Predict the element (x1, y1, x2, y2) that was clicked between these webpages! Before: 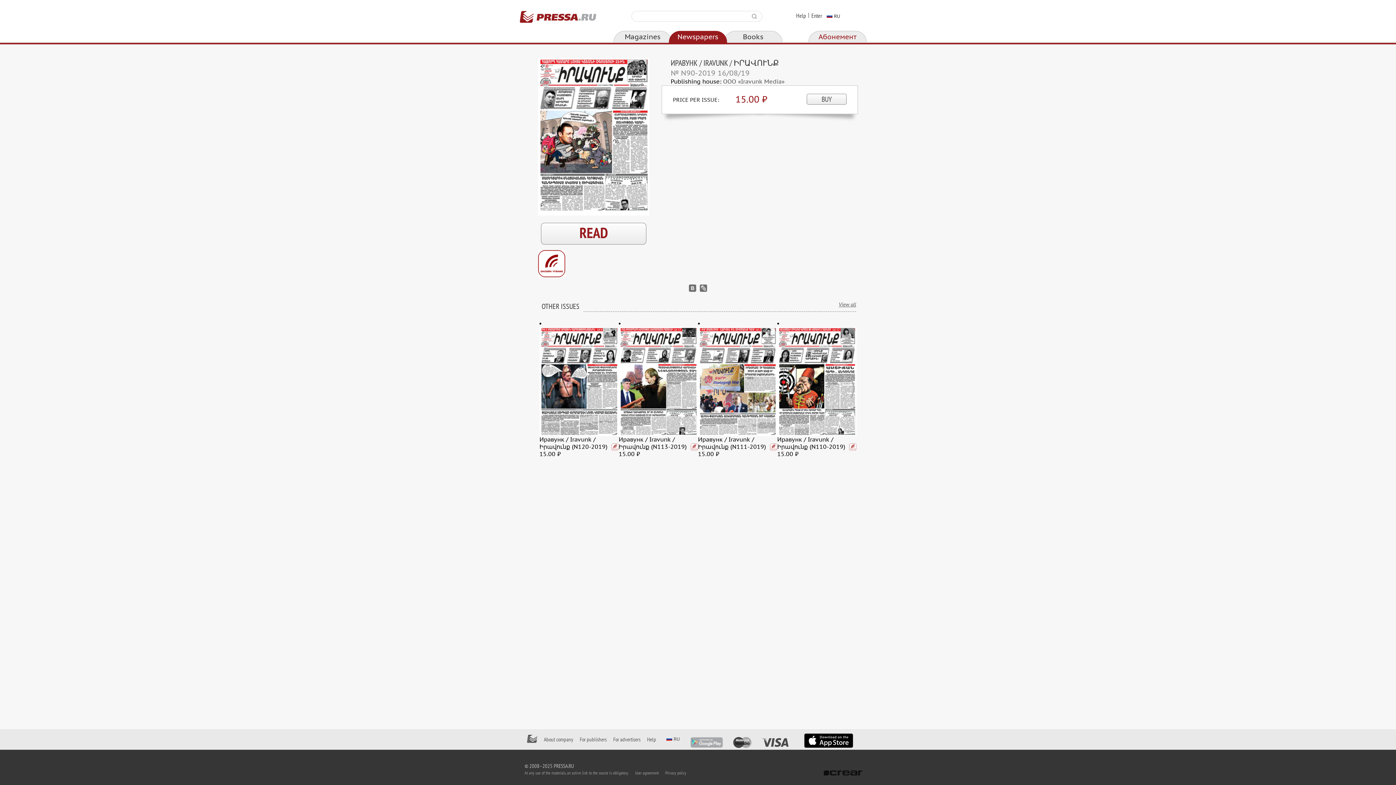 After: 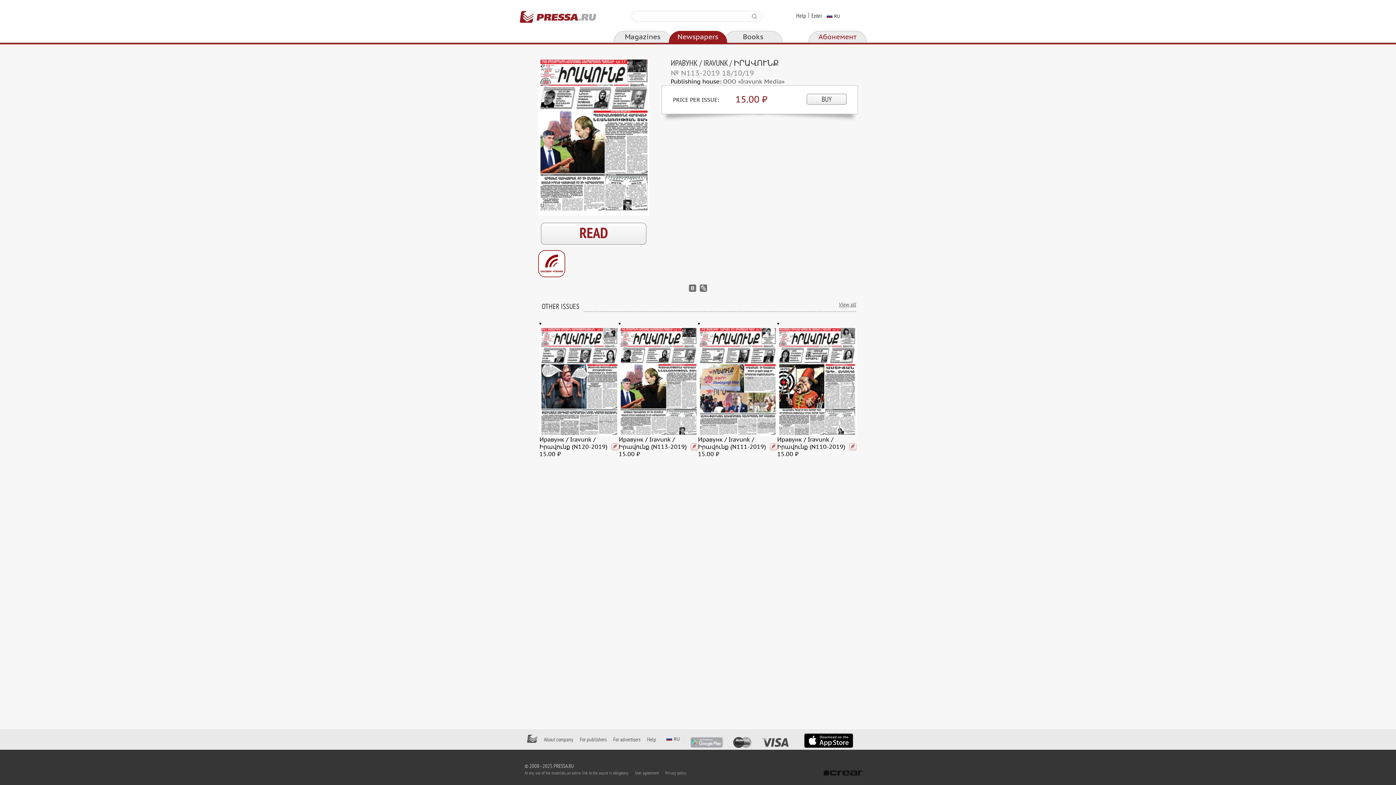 Action: bbox: (618, 327, 698, 436)